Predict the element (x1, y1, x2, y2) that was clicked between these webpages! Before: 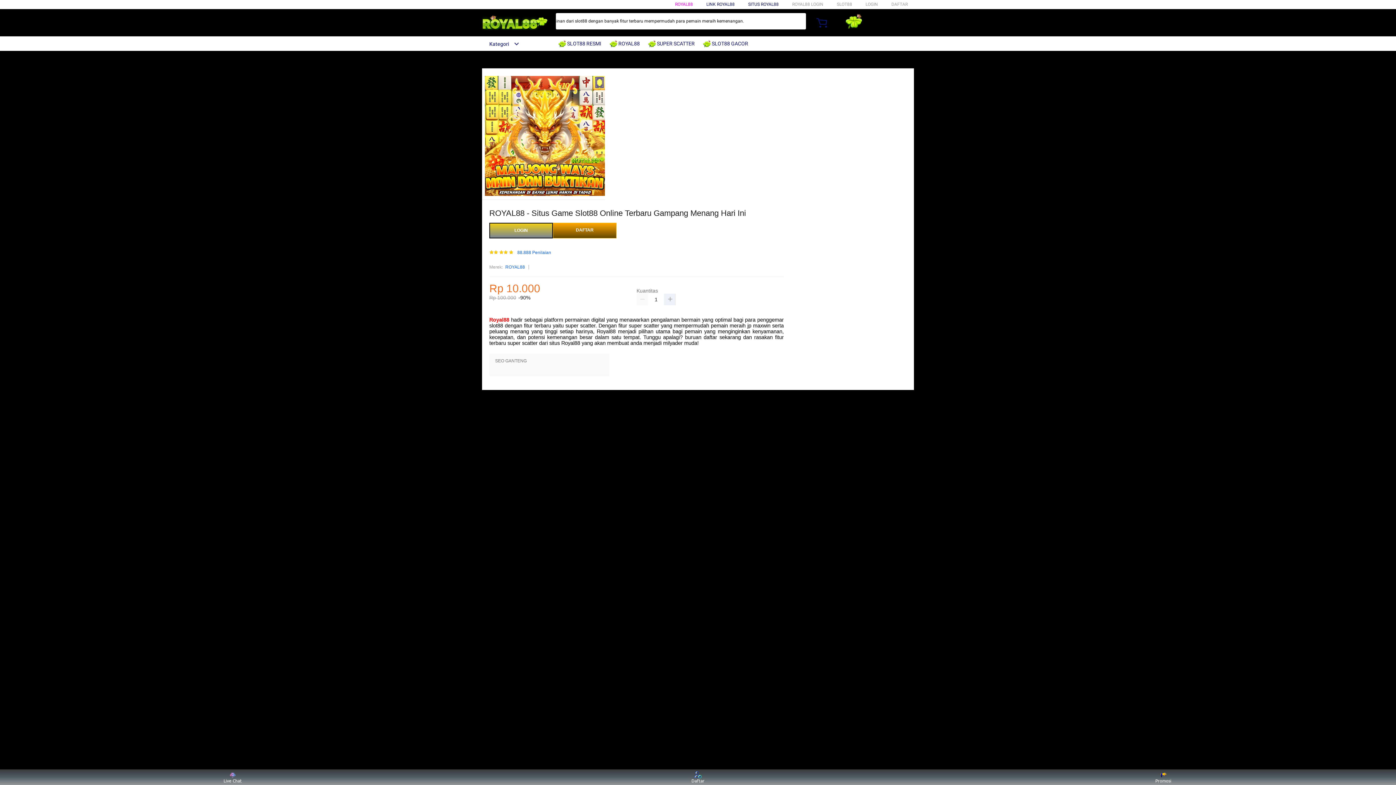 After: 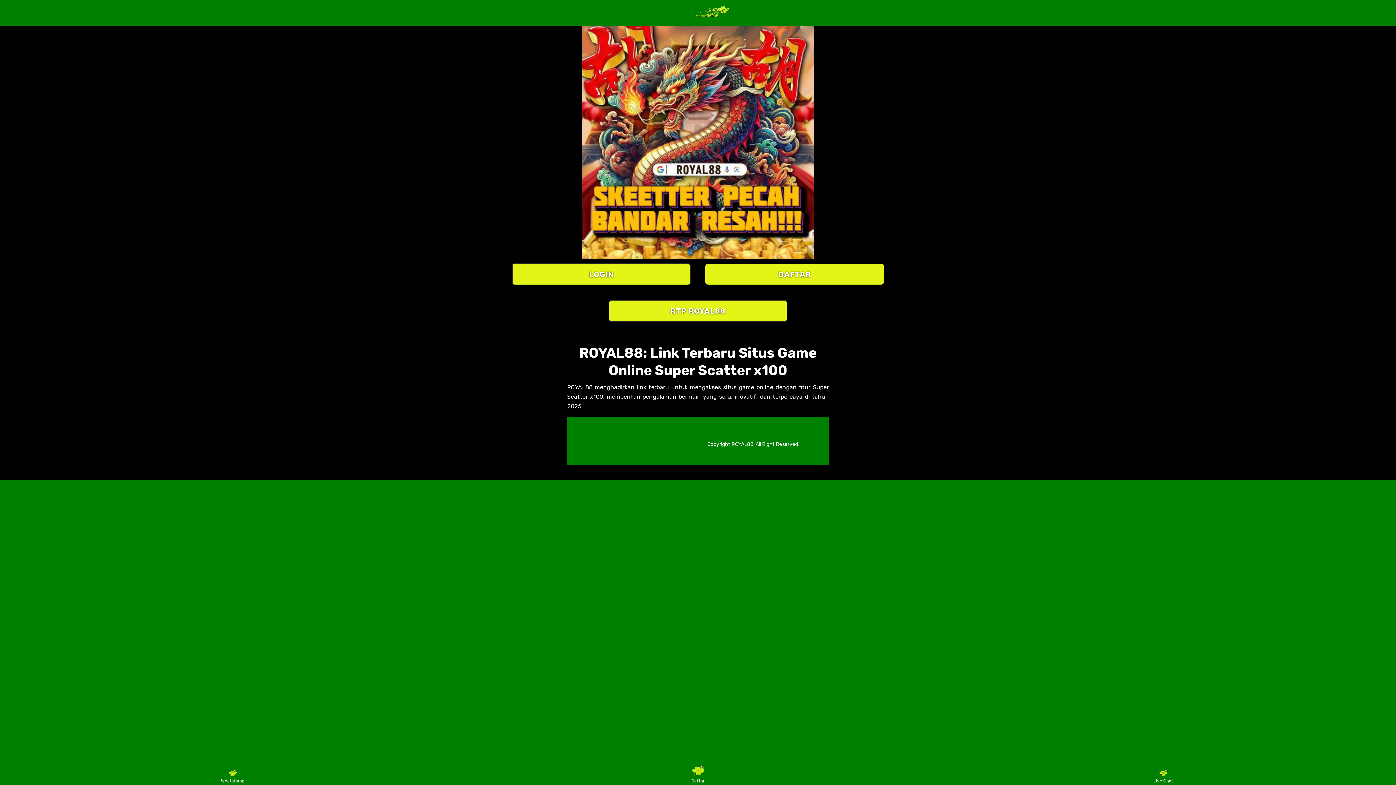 Action: bbox: (1150, 771, 1177, 783) label: Promosi